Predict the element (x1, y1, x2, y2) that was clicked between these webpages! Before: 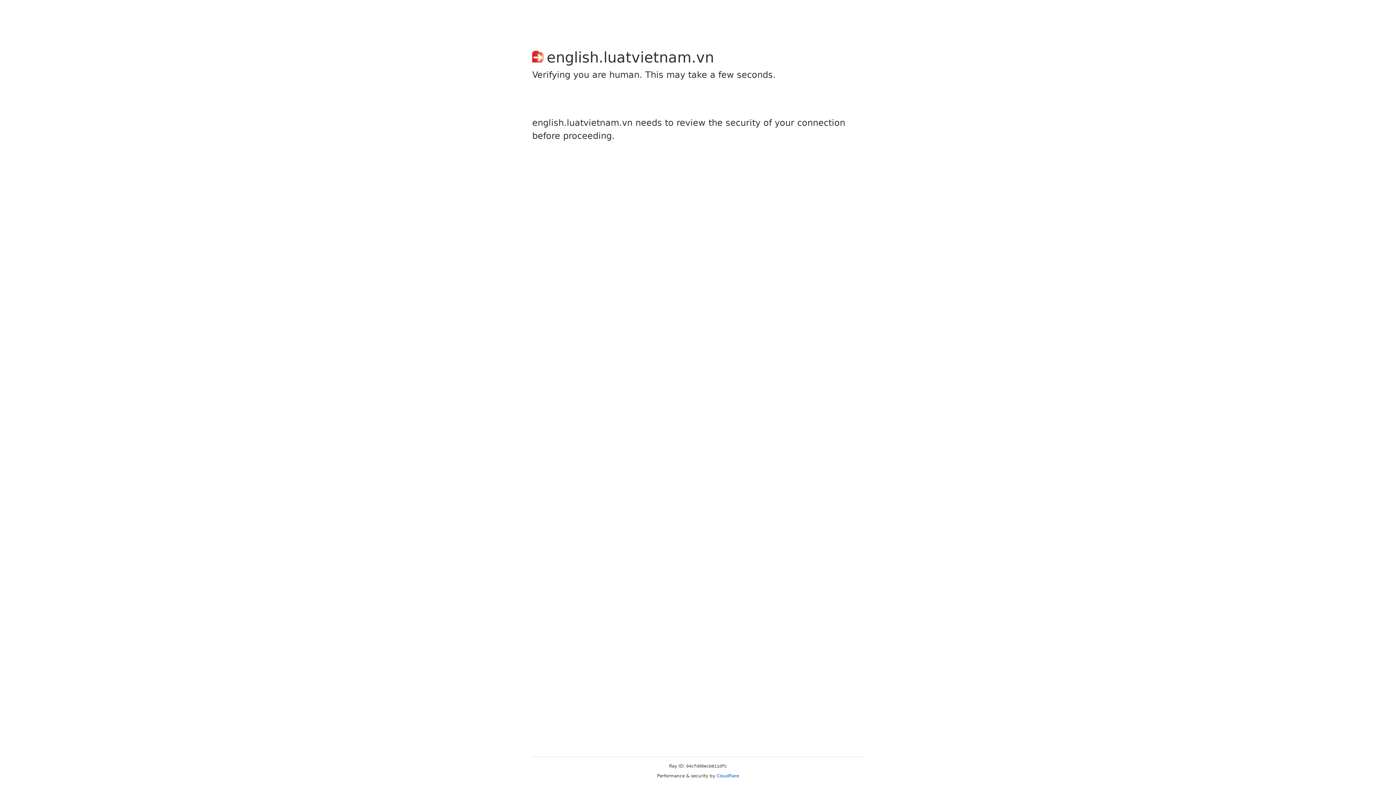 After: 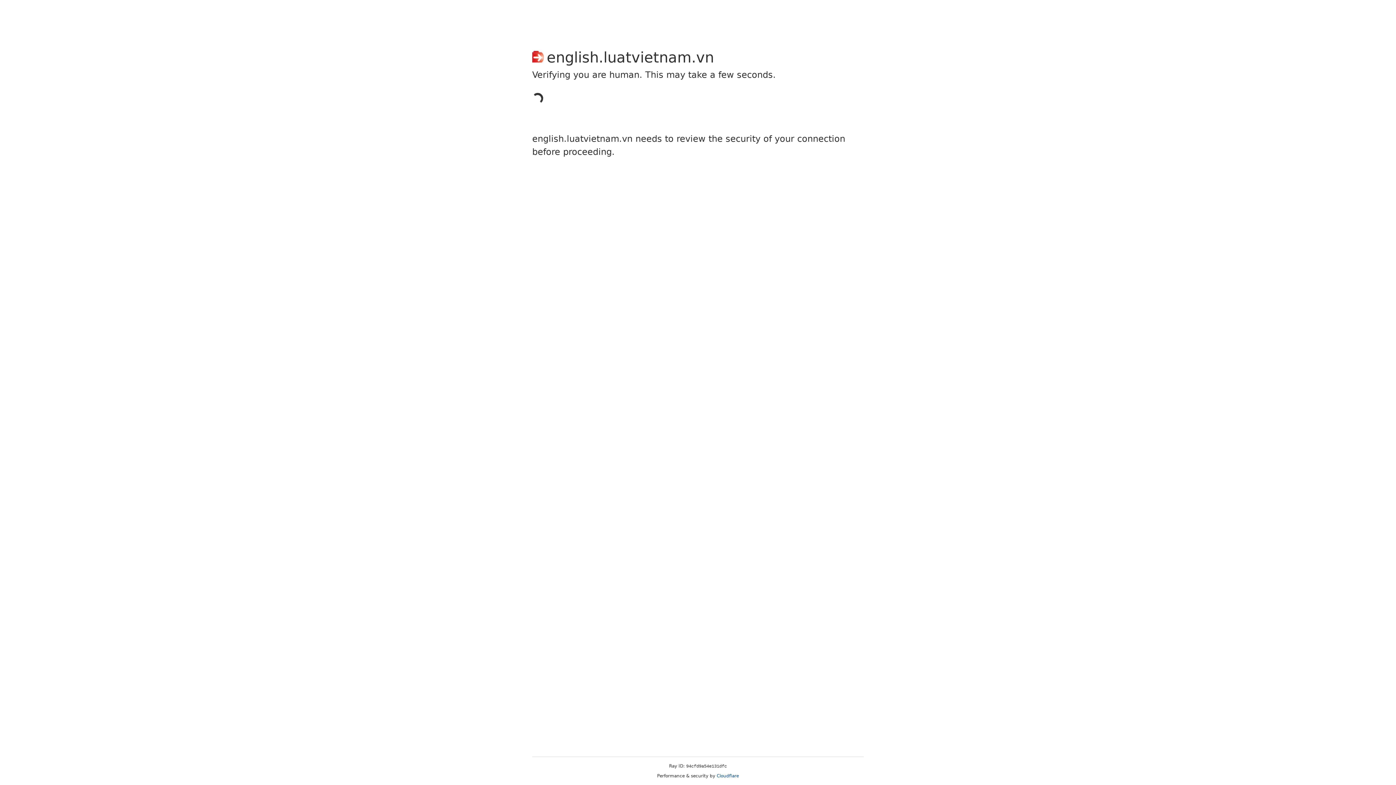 Action: label: Cloudflare bbox: (716, 773, 739, 778)